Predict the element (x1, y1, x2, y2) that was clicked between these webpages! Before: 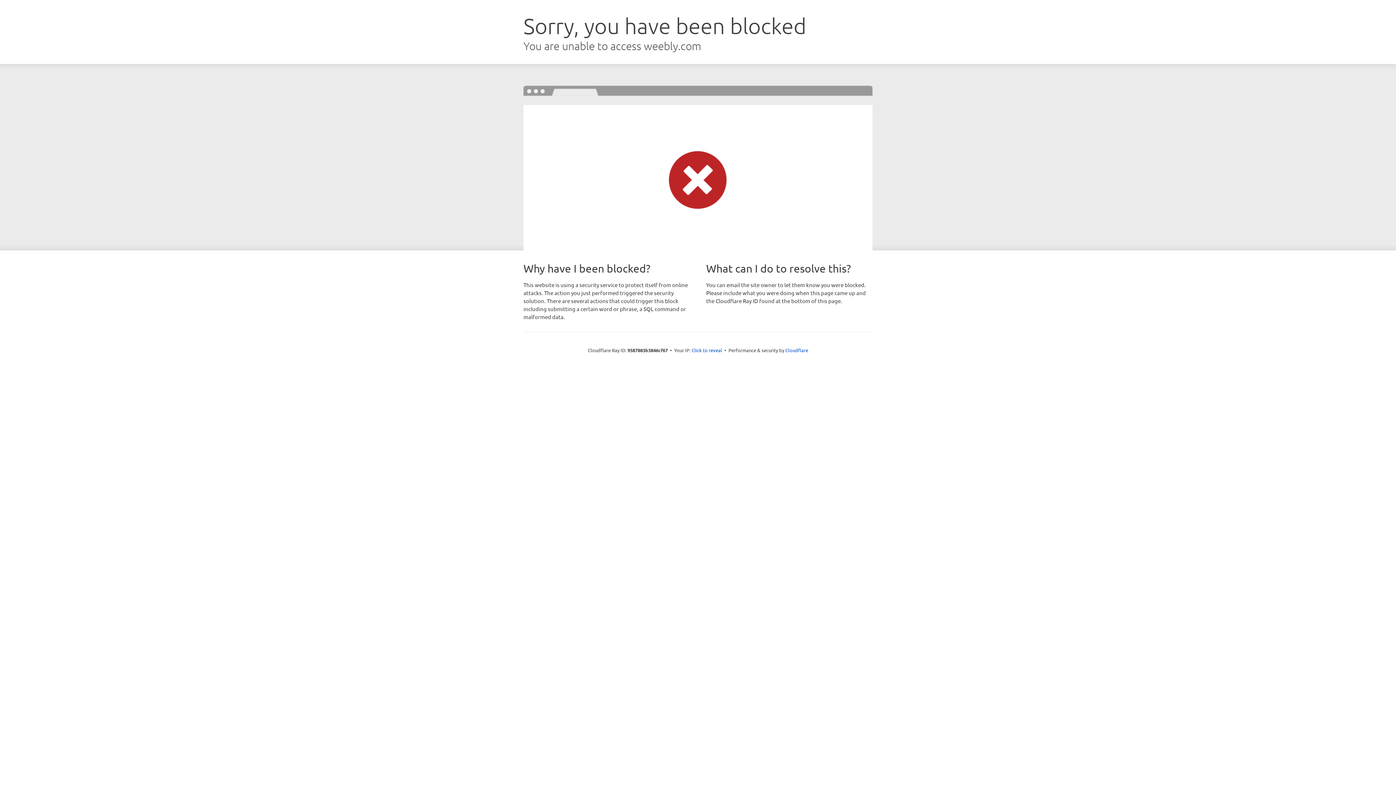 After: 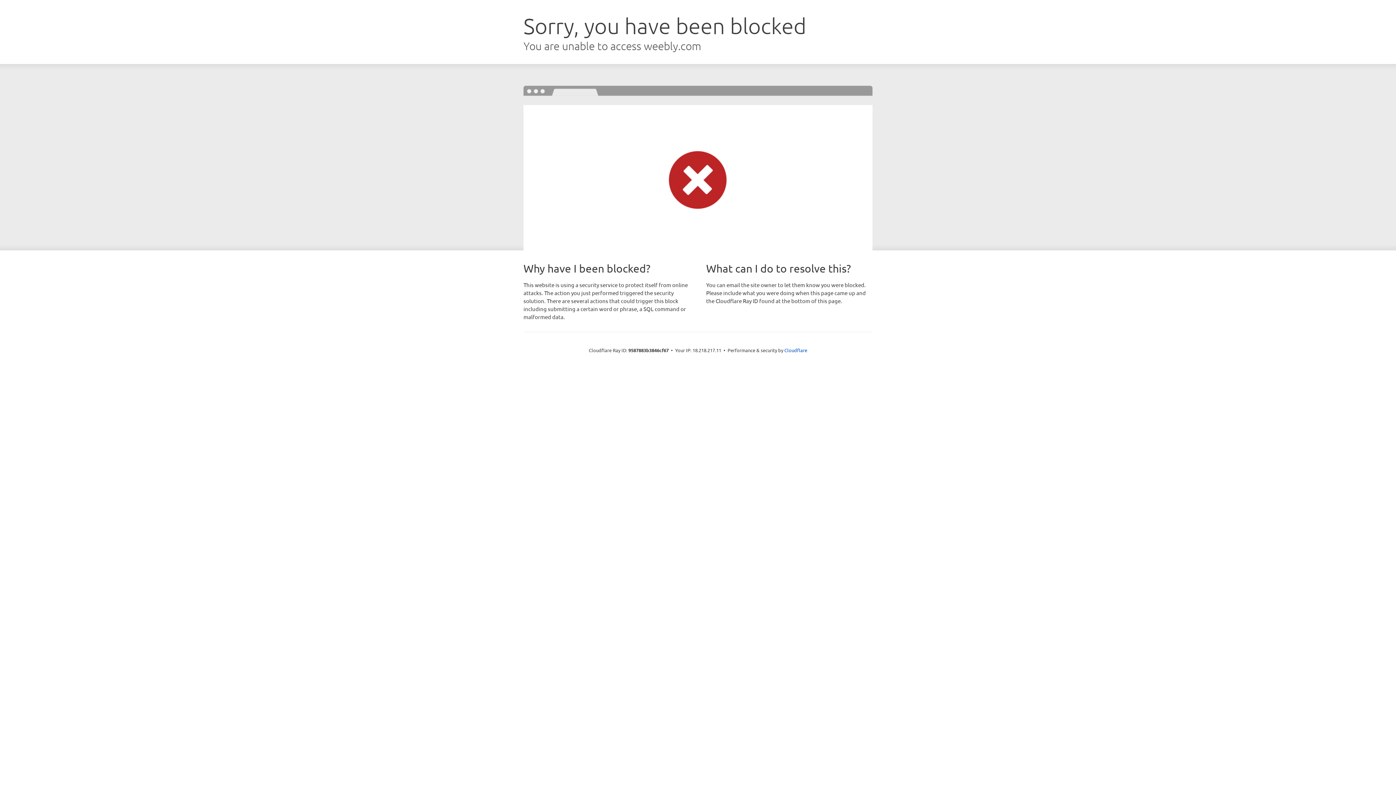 Action: label: Click to reveal bbox: (691, 346, 722, 353)